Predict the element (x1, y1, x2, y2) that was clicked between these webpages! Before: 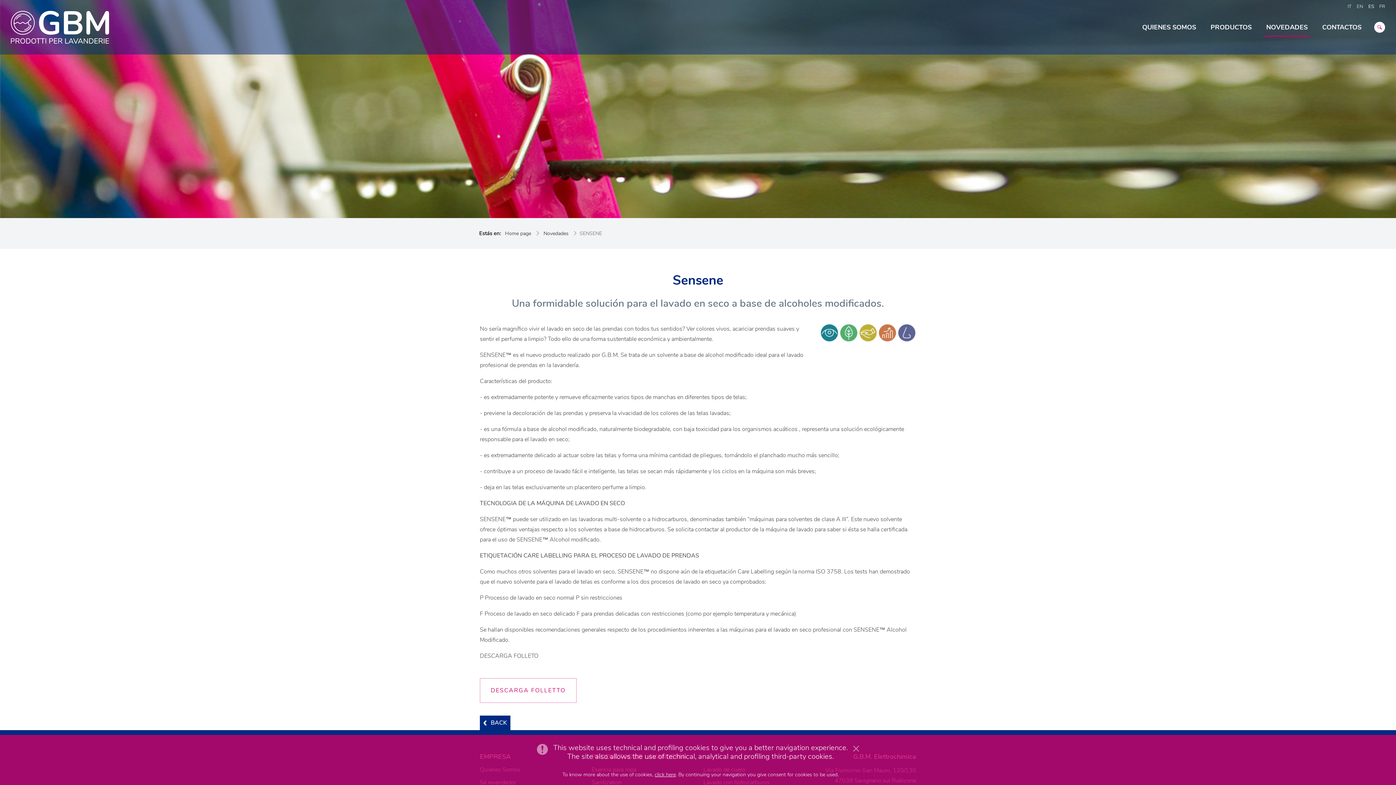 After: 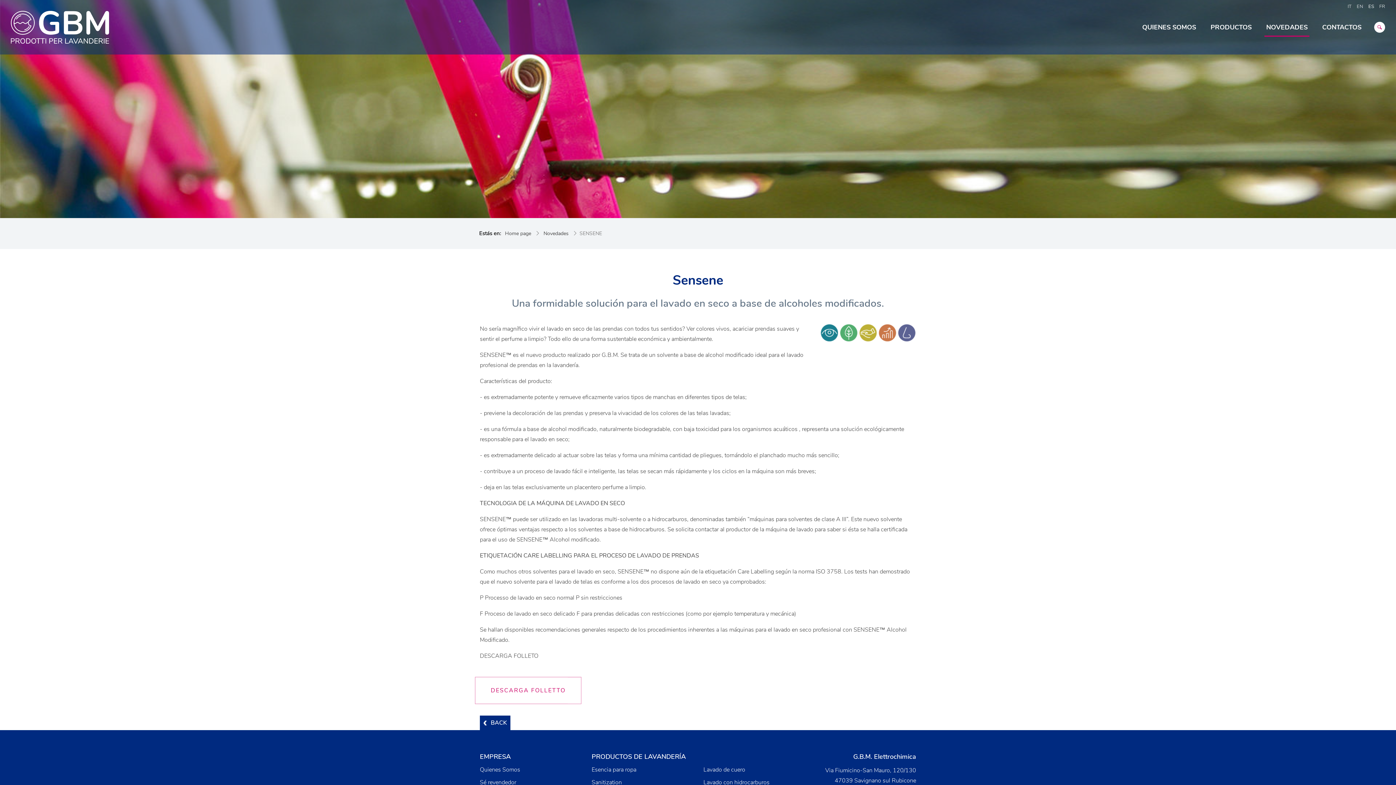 Action: label: DESCARGA FOLLETTO bbox: (480, 678, 576, 703)